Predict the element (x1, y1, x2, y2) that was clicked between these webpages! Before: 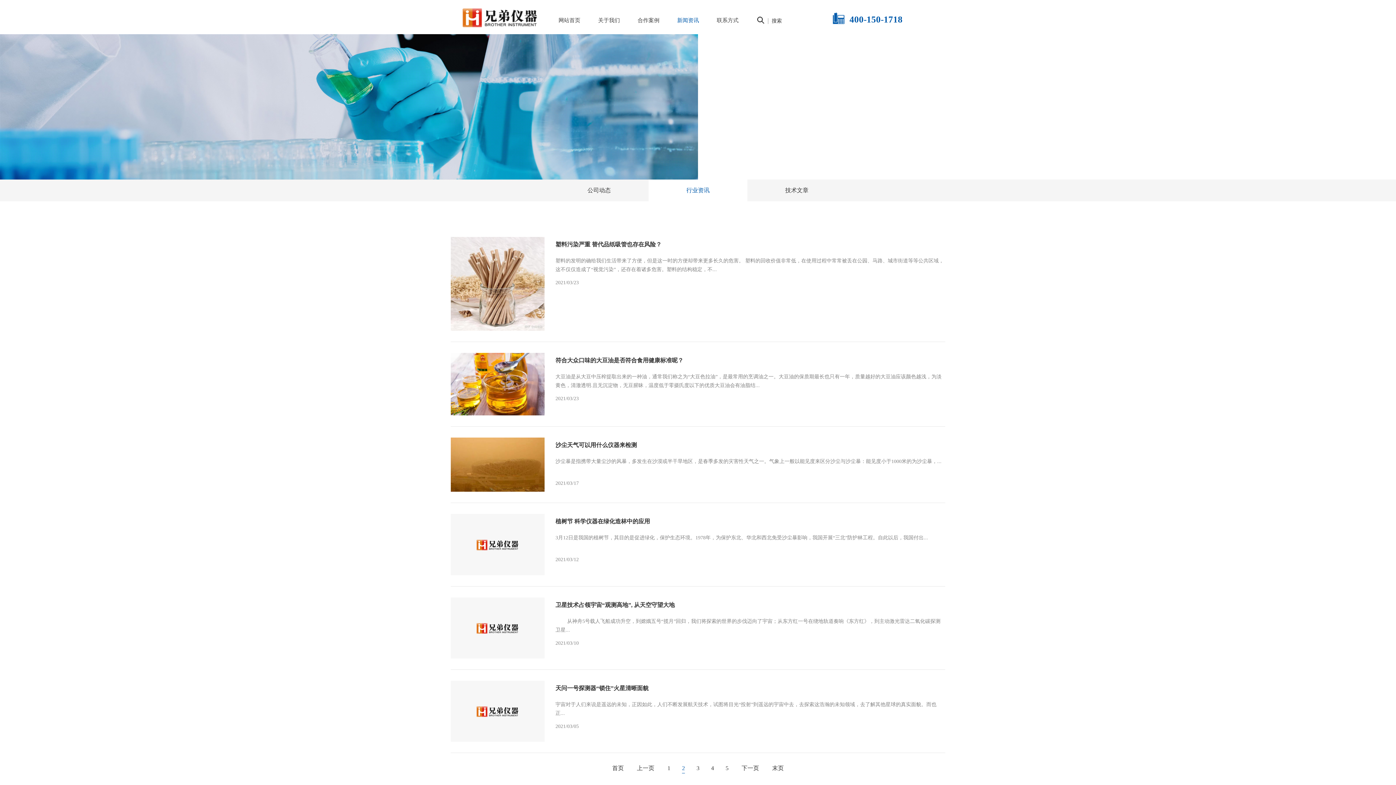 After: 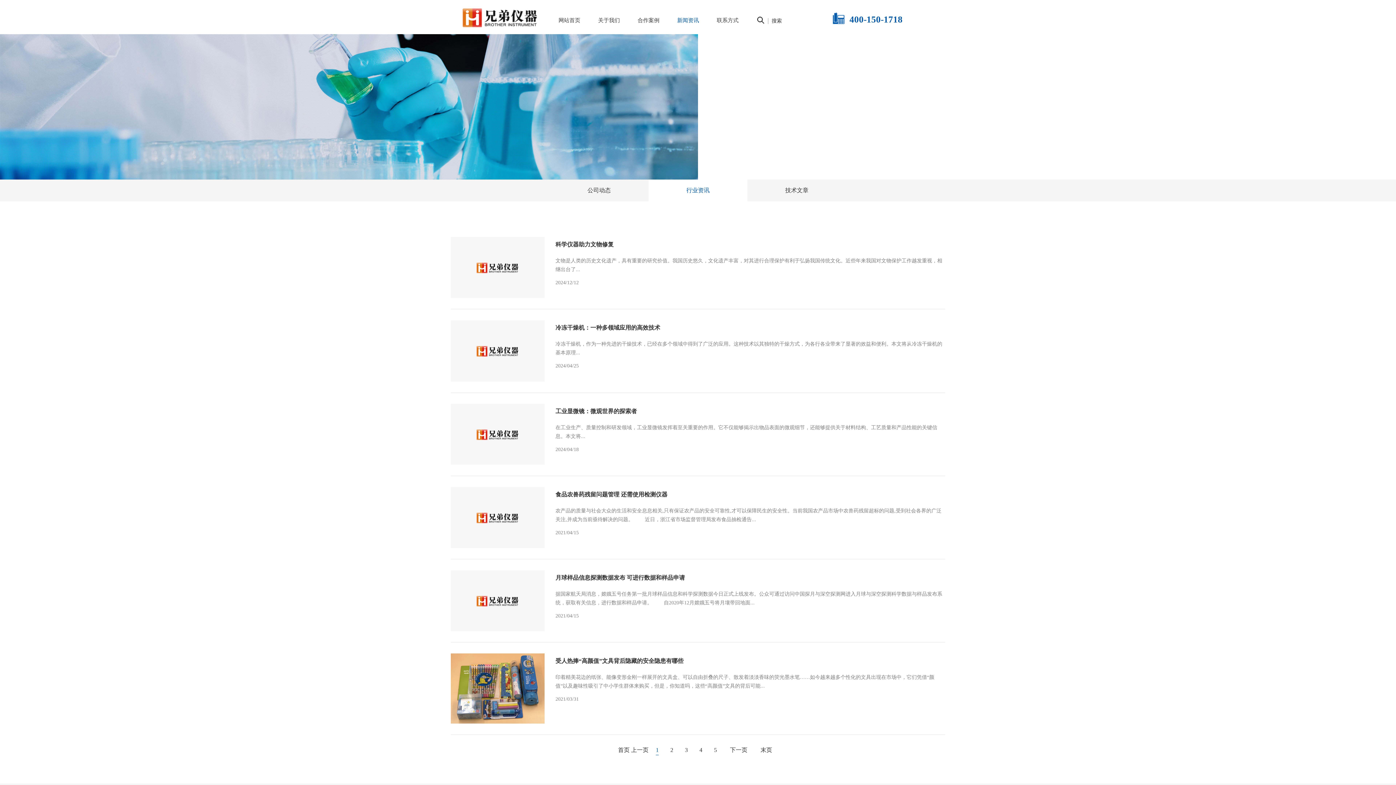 Action: label: 1 bbox: (667, 763, 670, 773)